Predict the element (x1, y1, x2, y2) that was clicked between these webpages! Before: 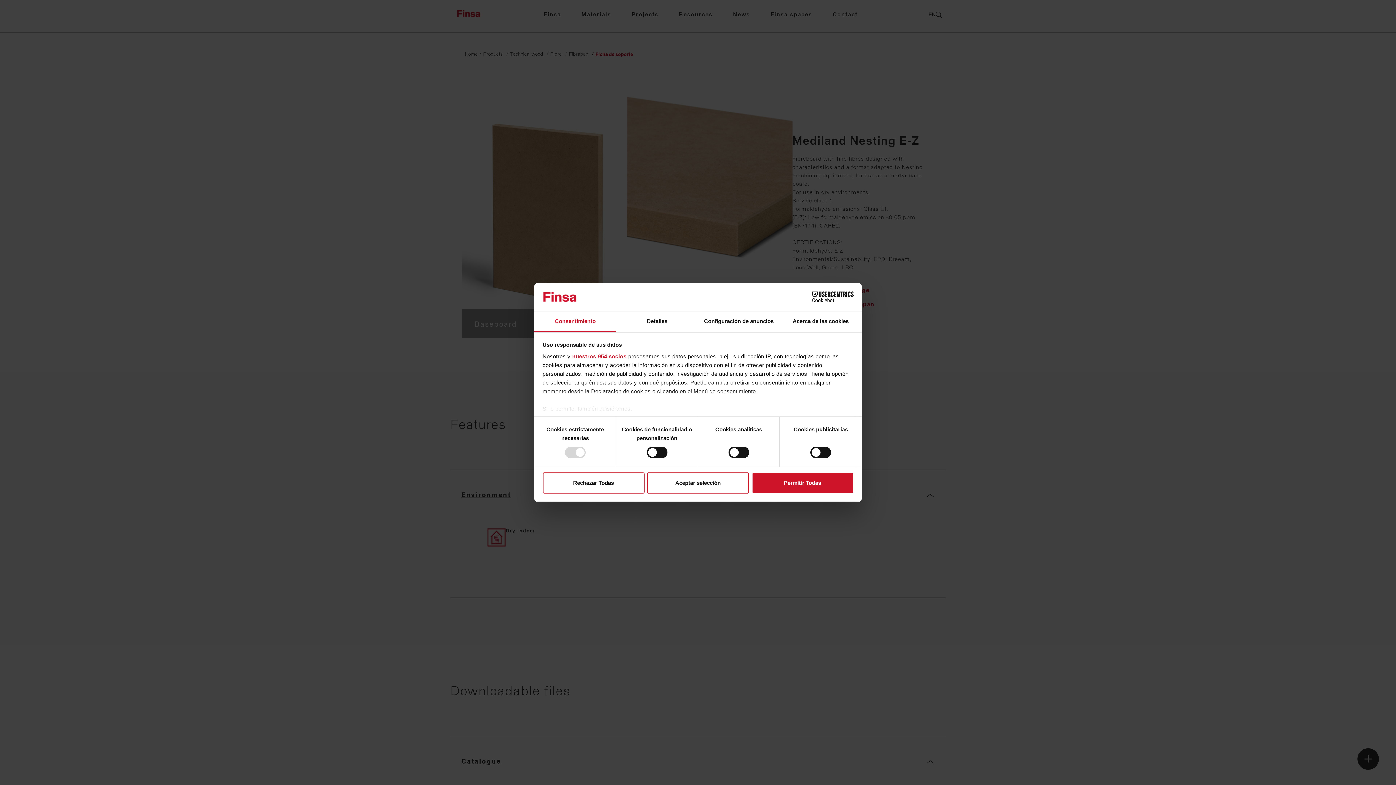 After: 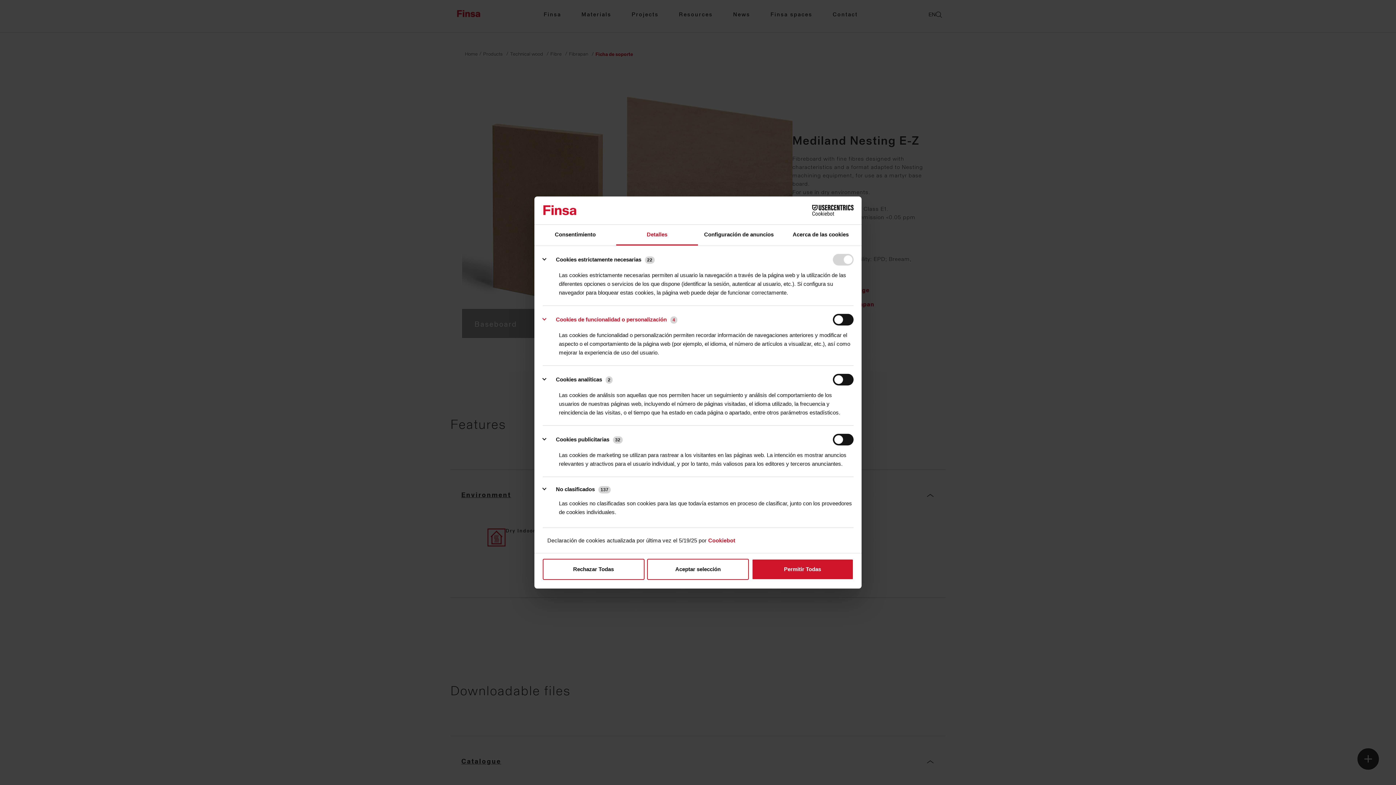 Action: label: Detalles bbox: (616, 311, 698, 332)